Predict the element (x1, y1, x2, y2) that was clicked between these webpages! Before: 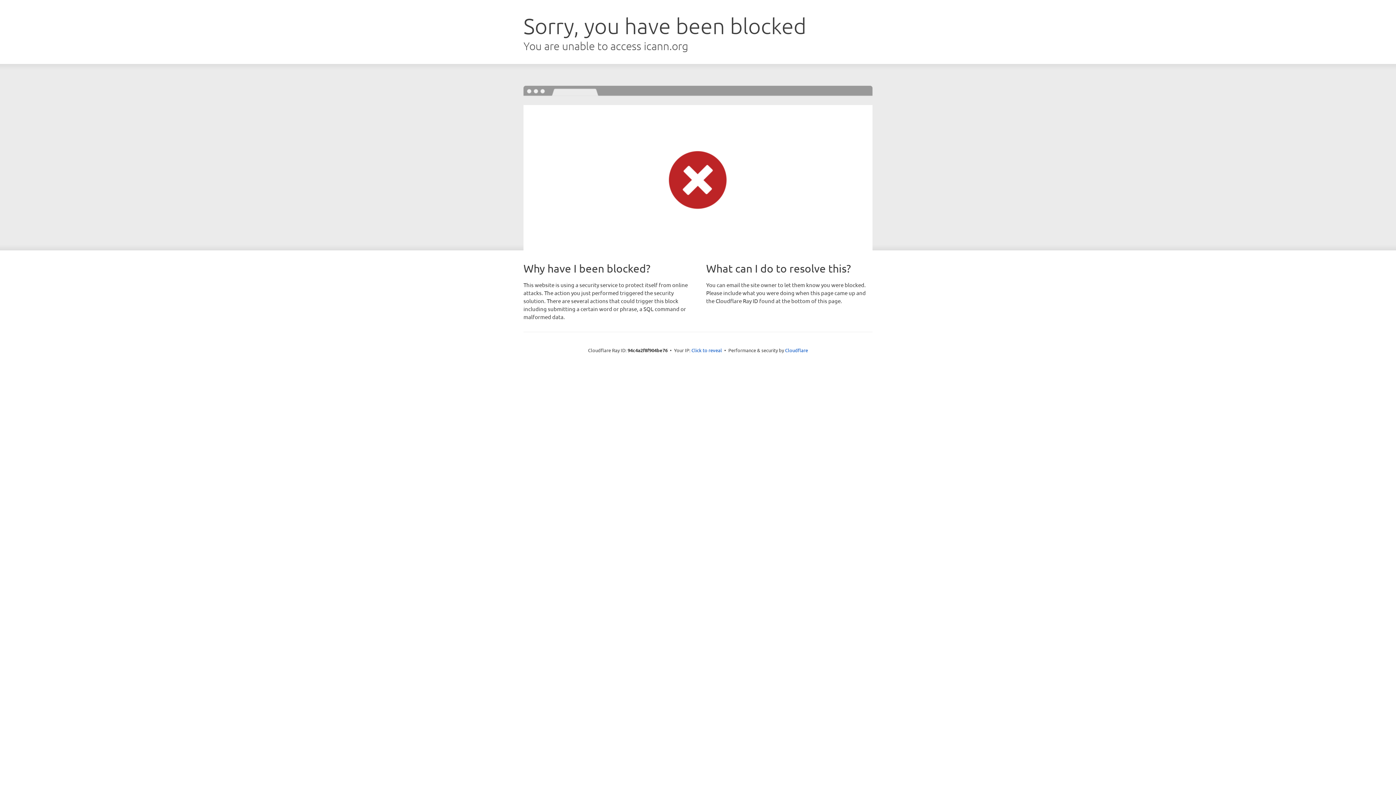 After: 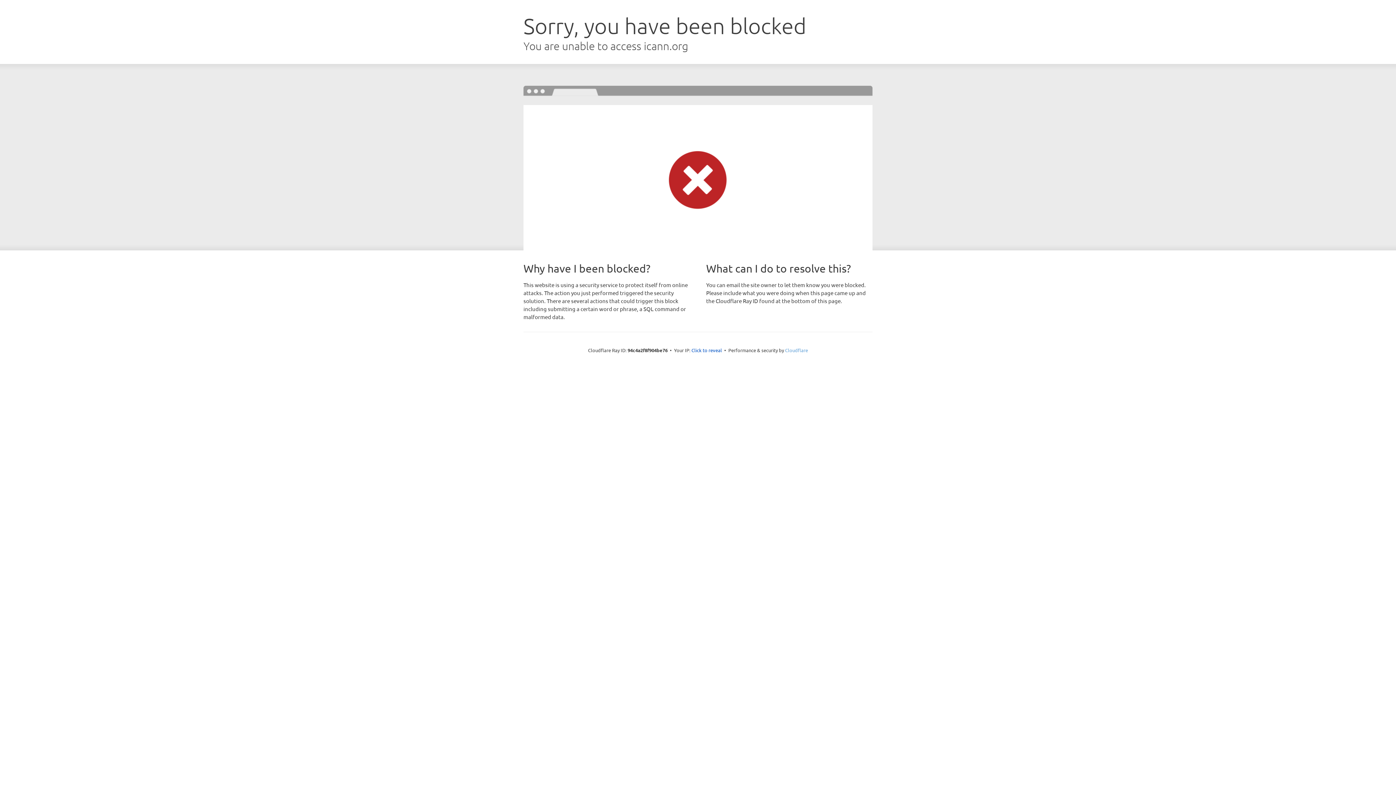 Action: bbox: (785, 347, 808, 353) label: Cloudflare